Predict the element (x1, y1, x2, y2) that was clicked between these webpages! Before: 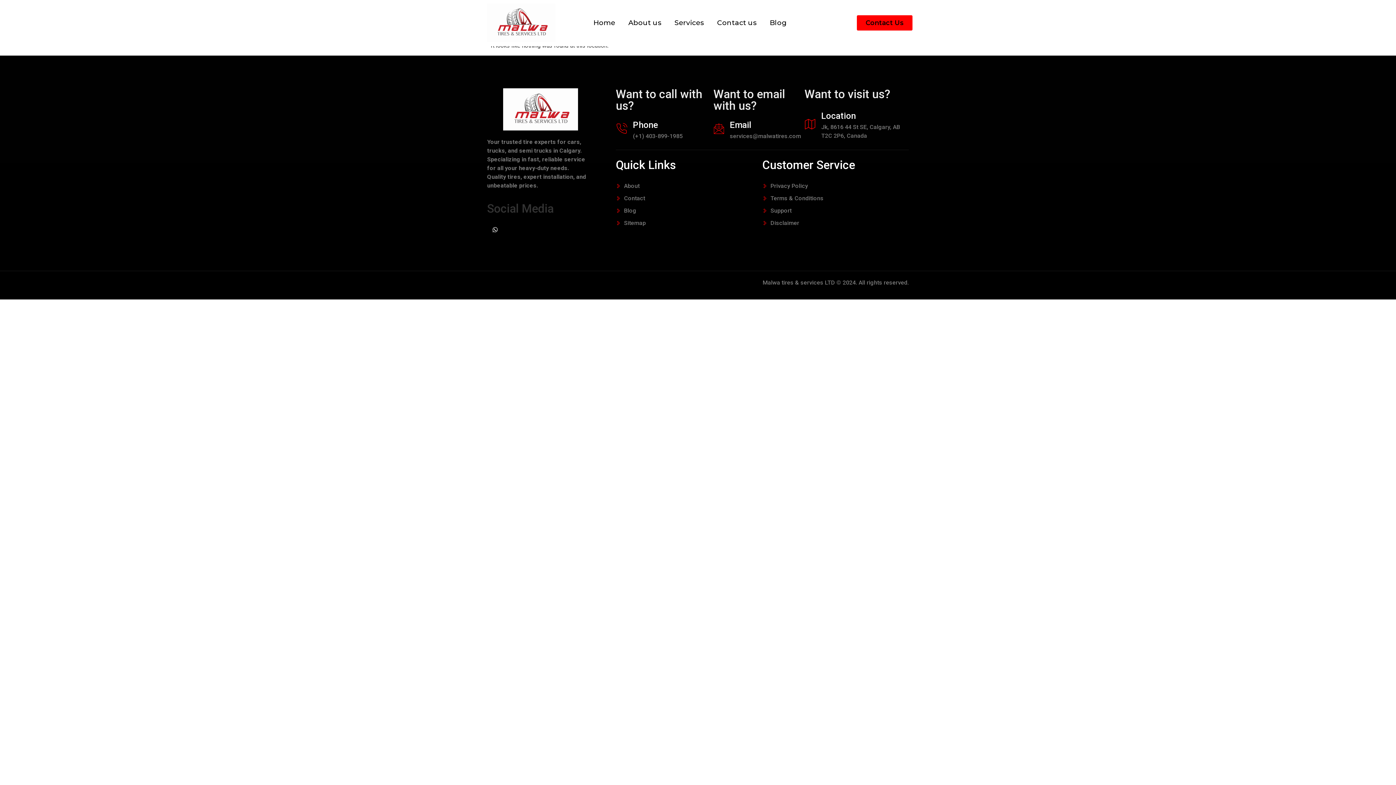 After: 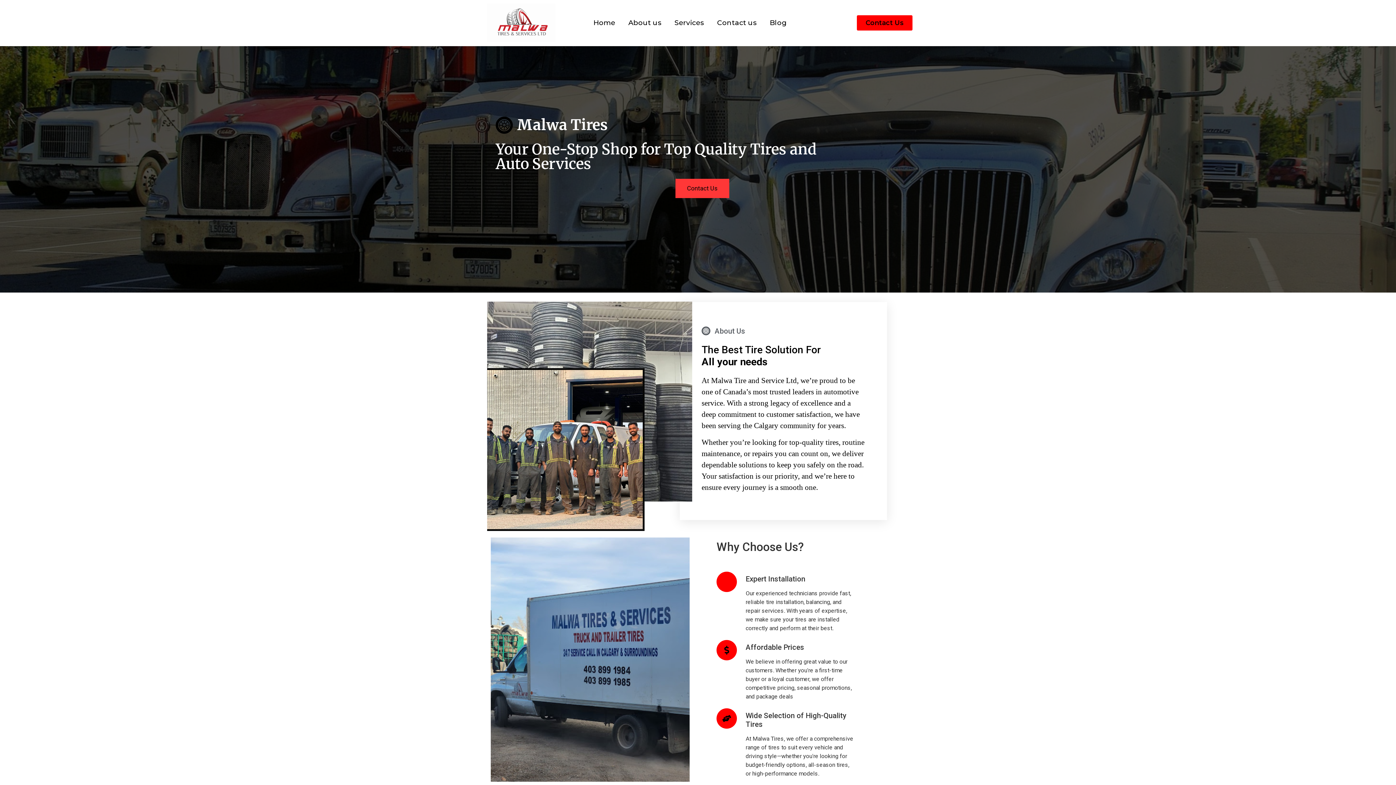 Action: bbox: (713, 123, 724, 134)